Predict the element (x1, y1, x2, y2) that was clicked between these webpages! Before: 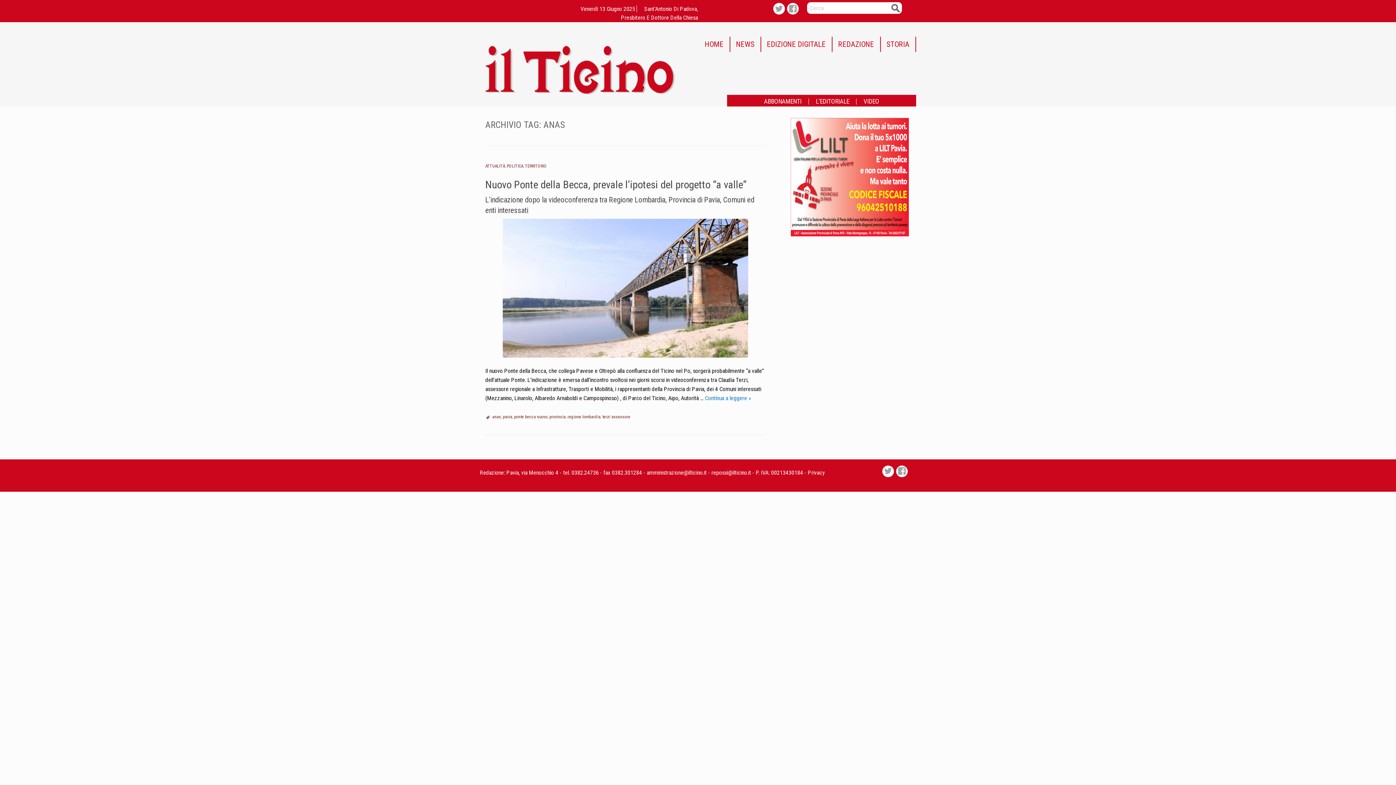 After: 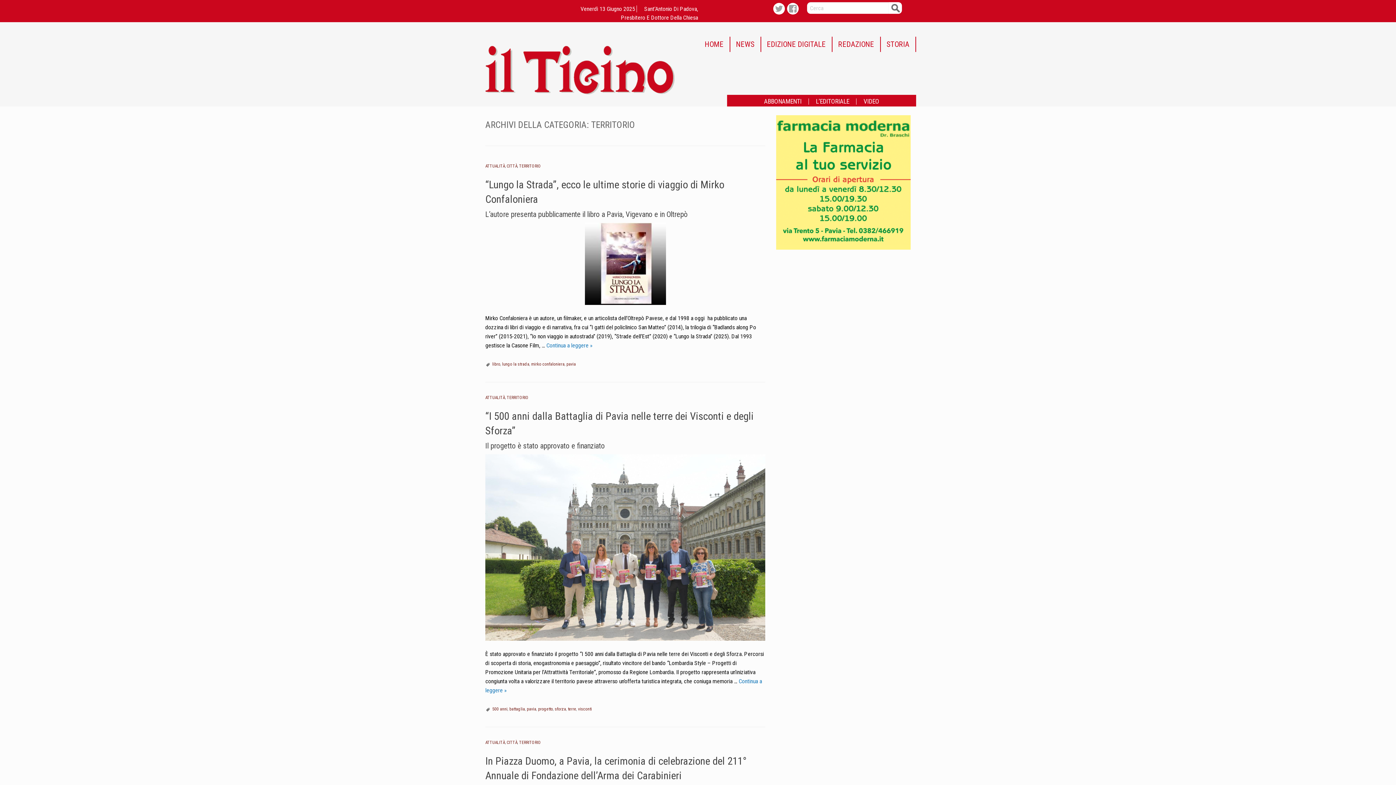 Action: label: TERRITORIO bbox: (525, 163, 546, 168)